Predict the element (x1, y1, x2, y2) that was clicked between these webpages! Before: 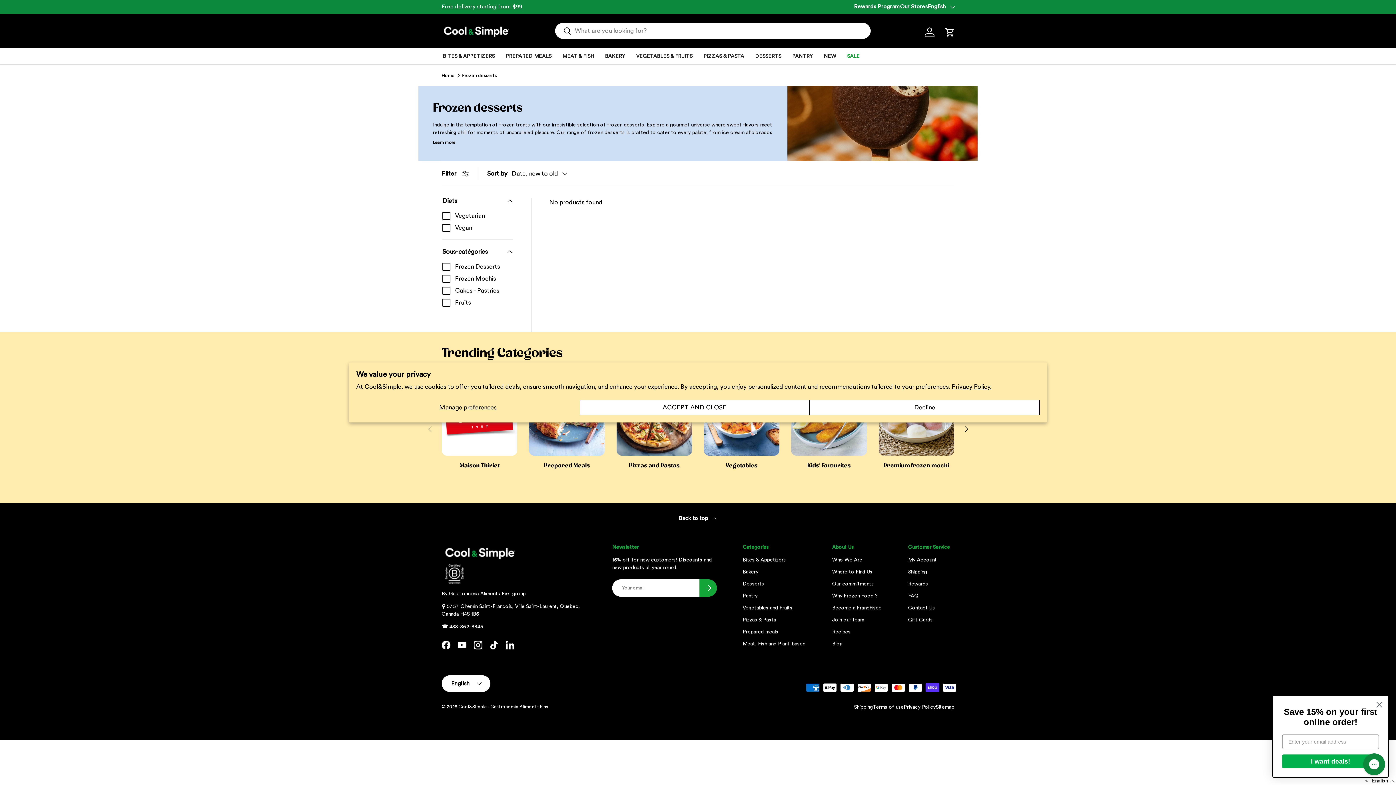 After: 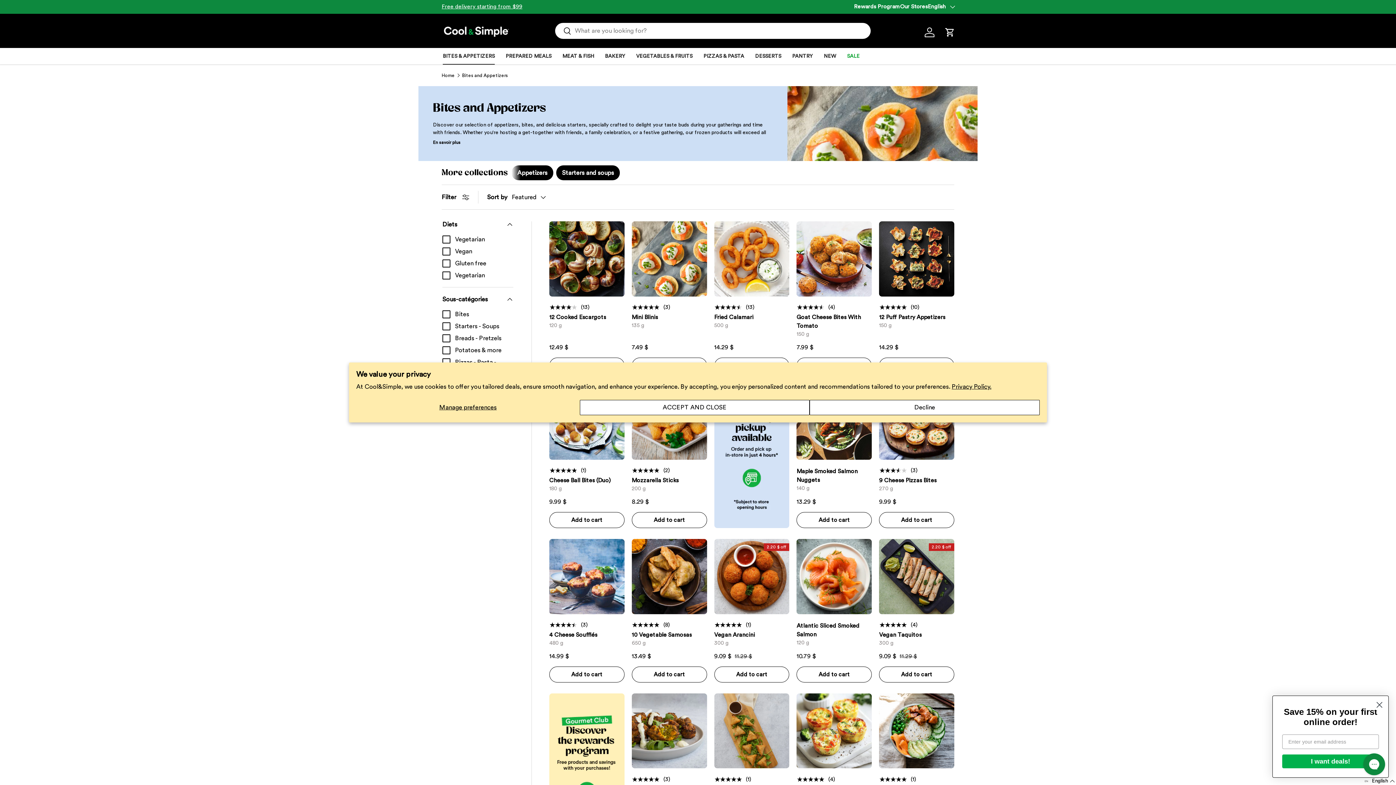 Action: label: BITES & APPETIZERS bbox: (442, 48, 494, 64)